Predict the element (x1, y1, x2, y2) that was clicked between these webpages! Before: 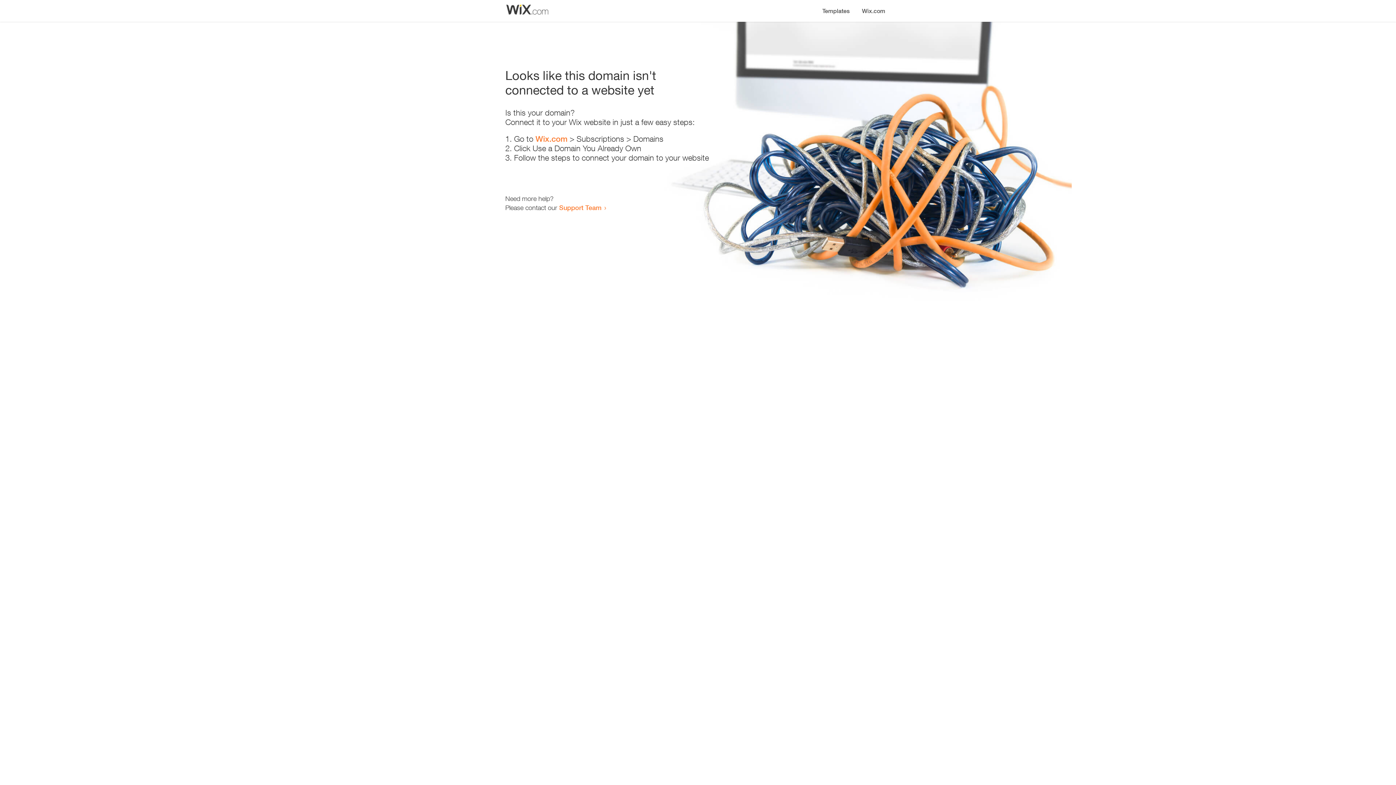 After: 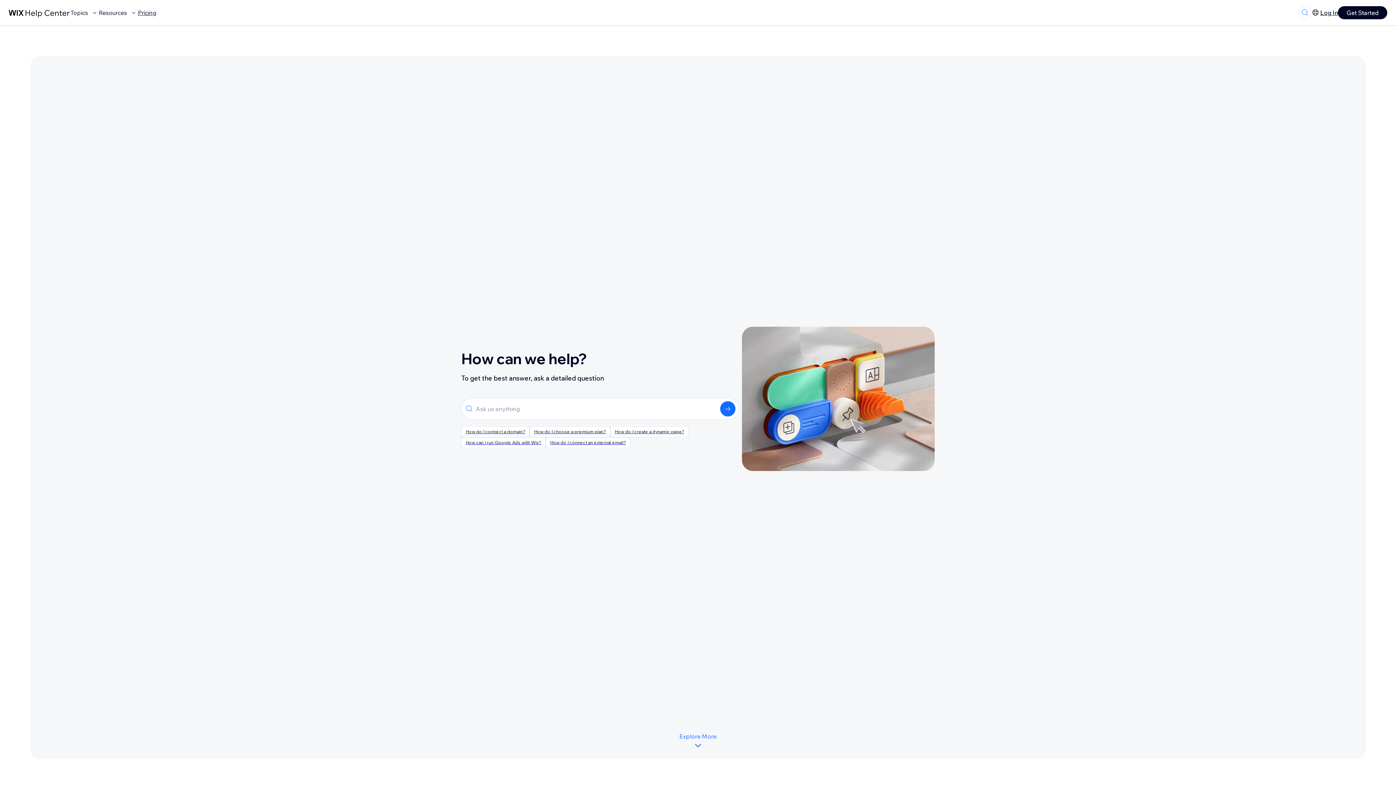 Action: label: Support Team bbox: (559, 203, 601, 211)